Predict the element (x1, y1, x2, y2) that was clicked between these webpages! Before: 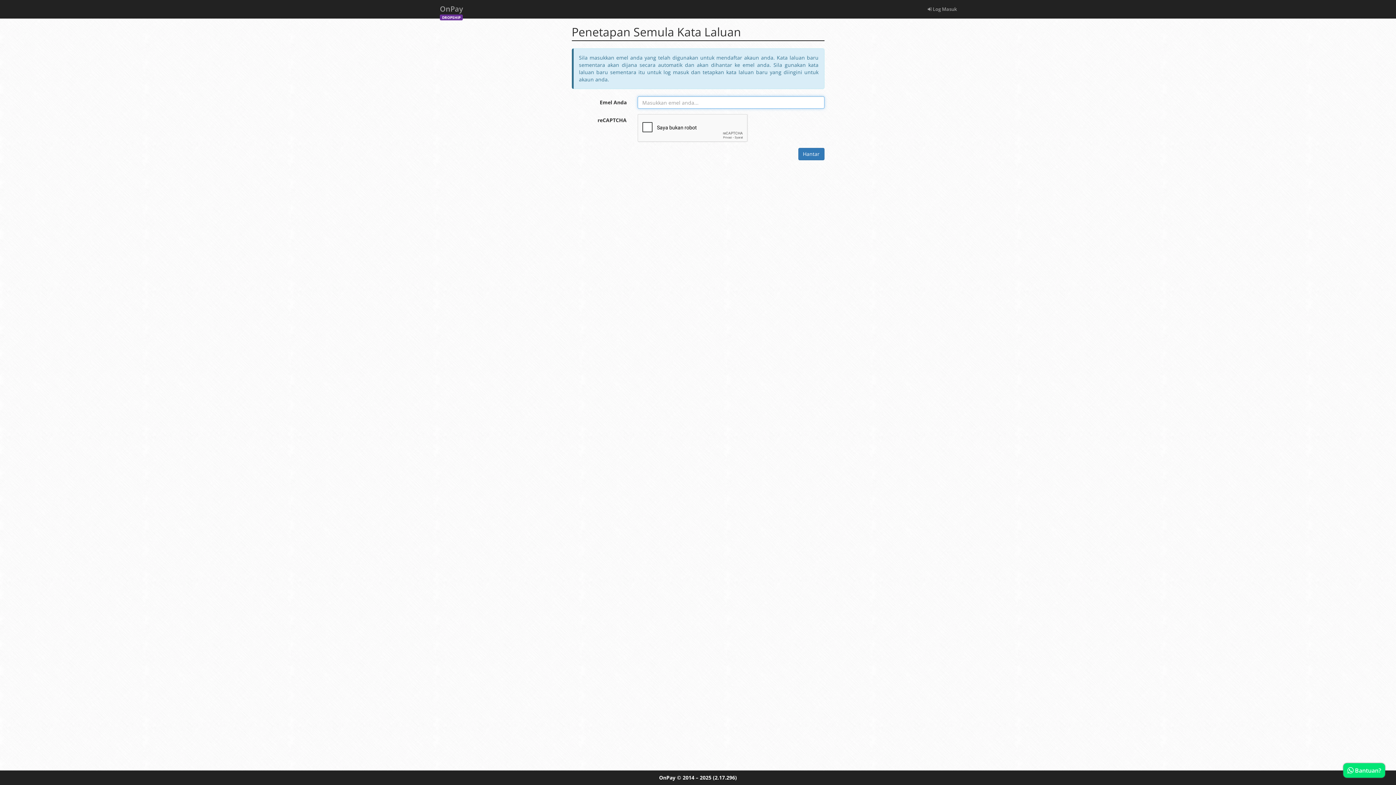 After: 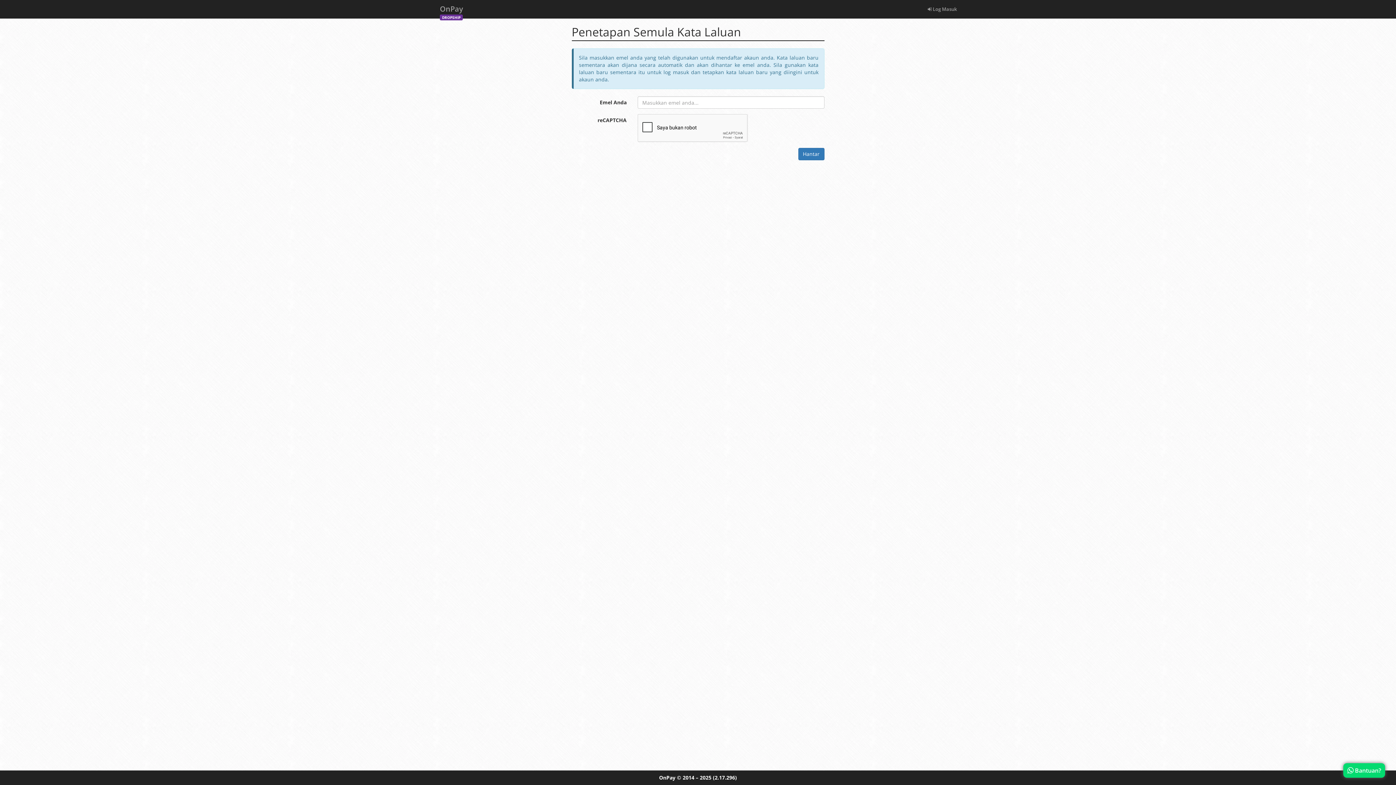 Action: label:  Bantuan? bbox: (1343, 763, 1385, 778)